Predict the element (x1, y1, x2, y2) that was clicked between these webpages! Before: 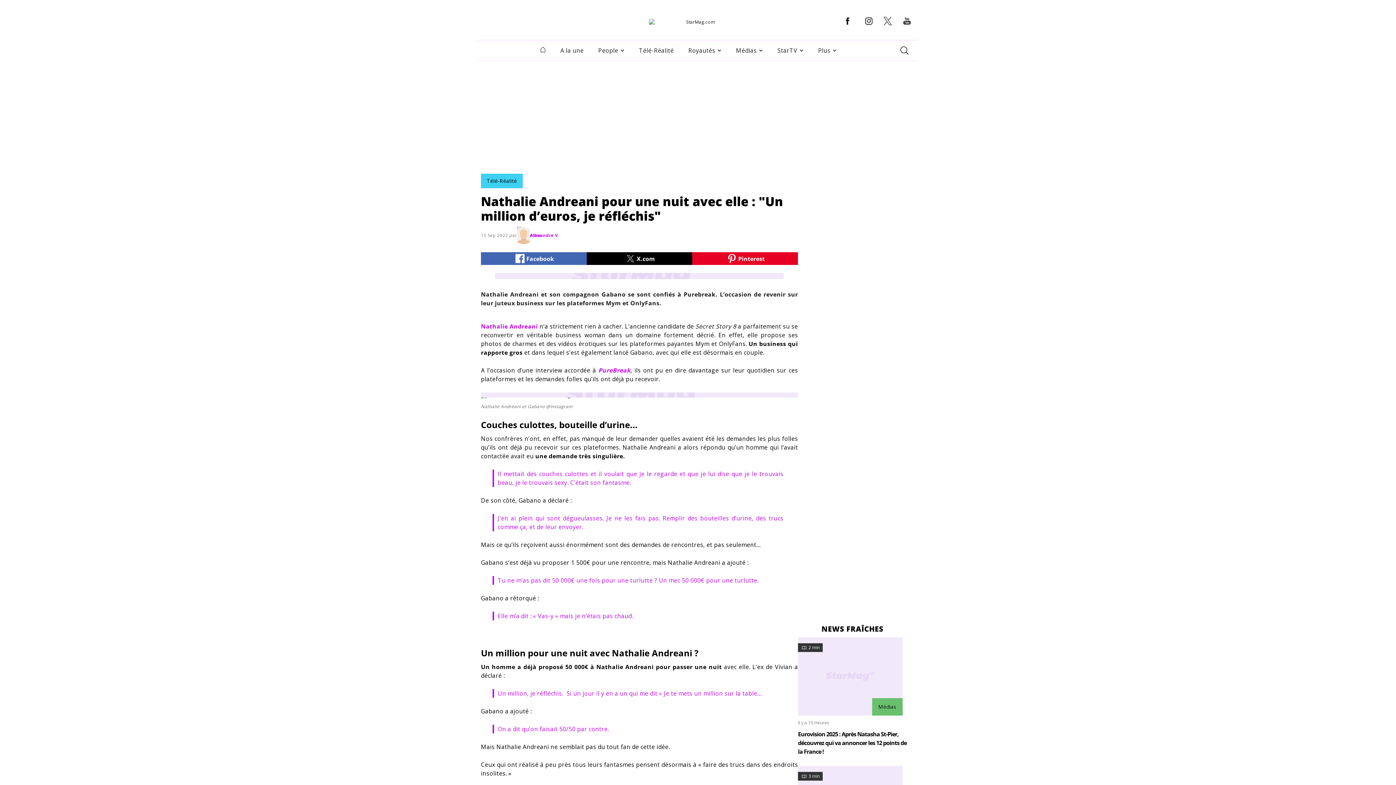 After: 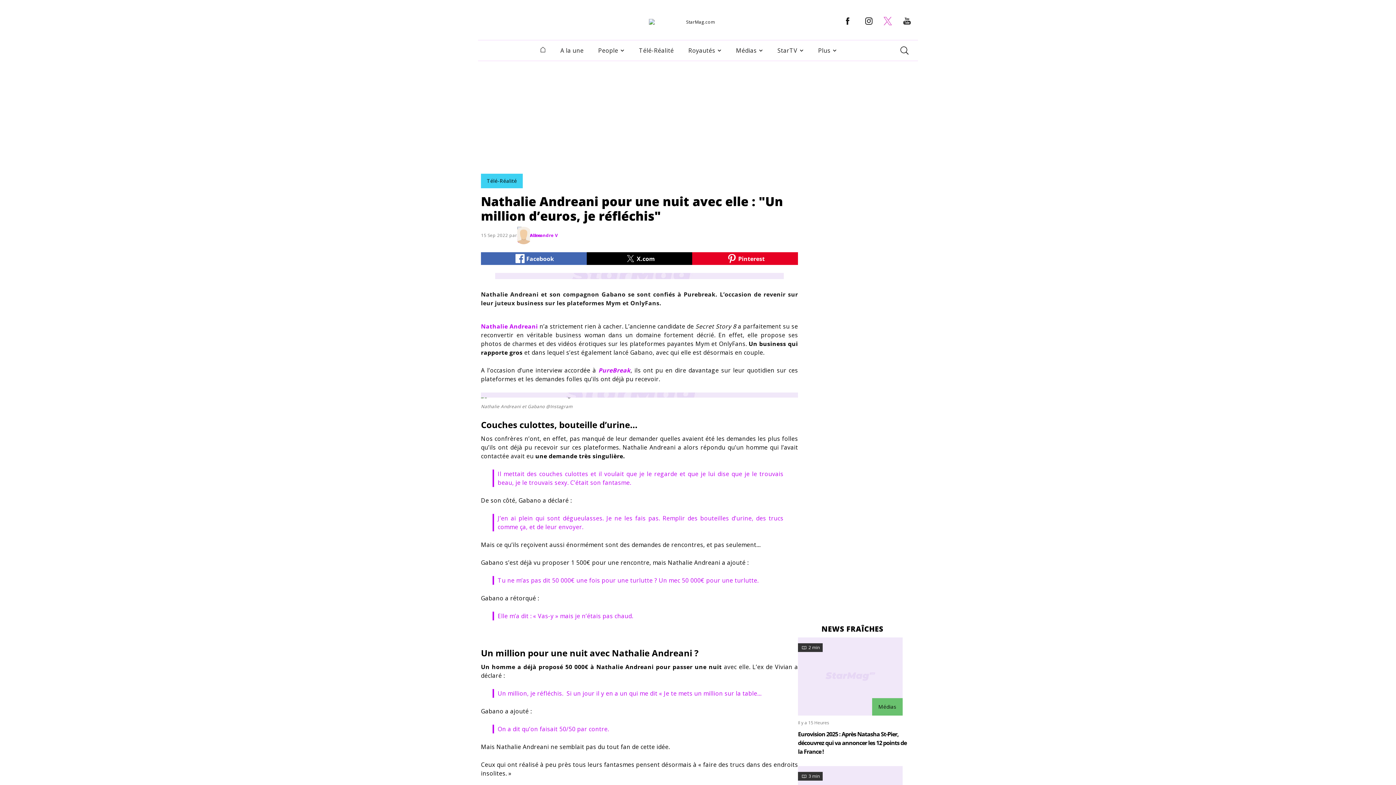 Action: bbox: (882, 21, 893, 28) label: x-twitter